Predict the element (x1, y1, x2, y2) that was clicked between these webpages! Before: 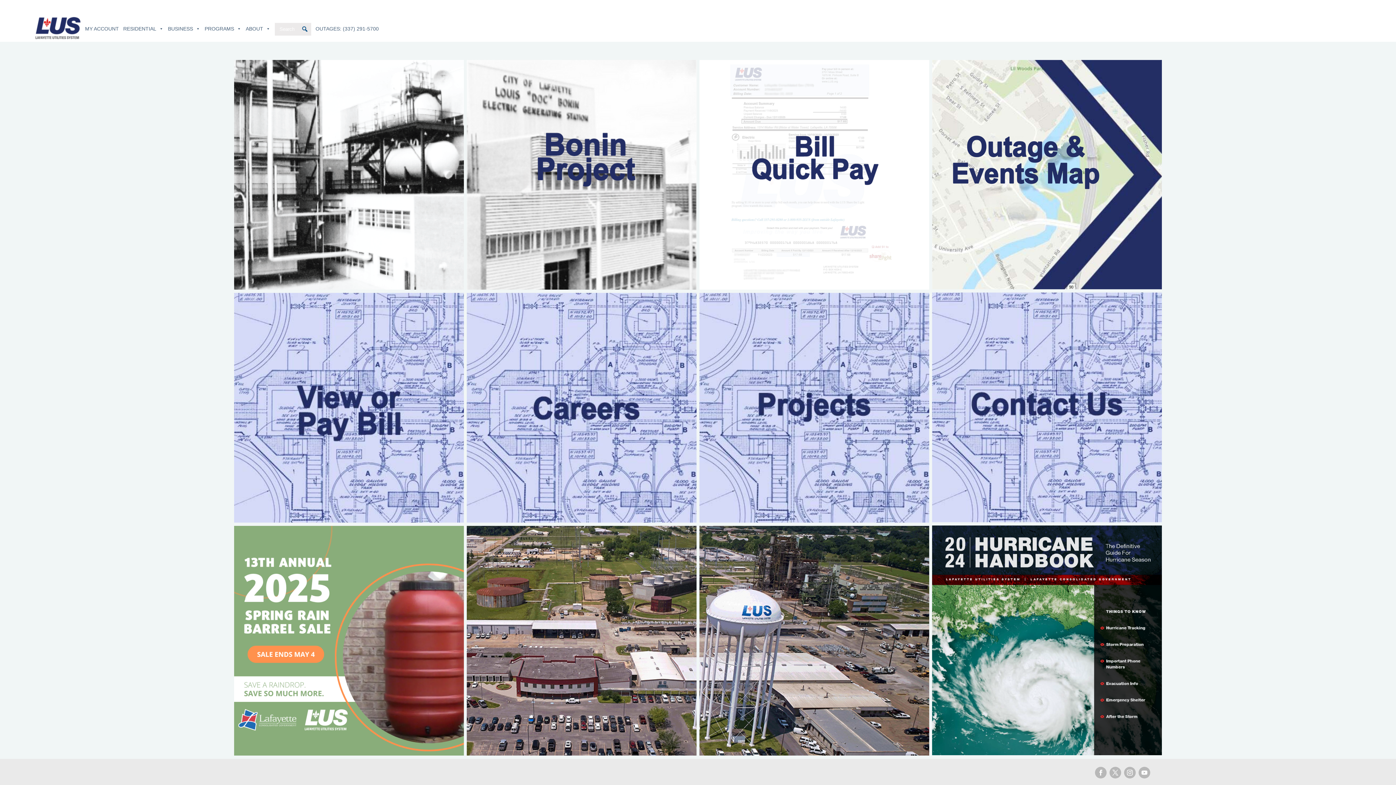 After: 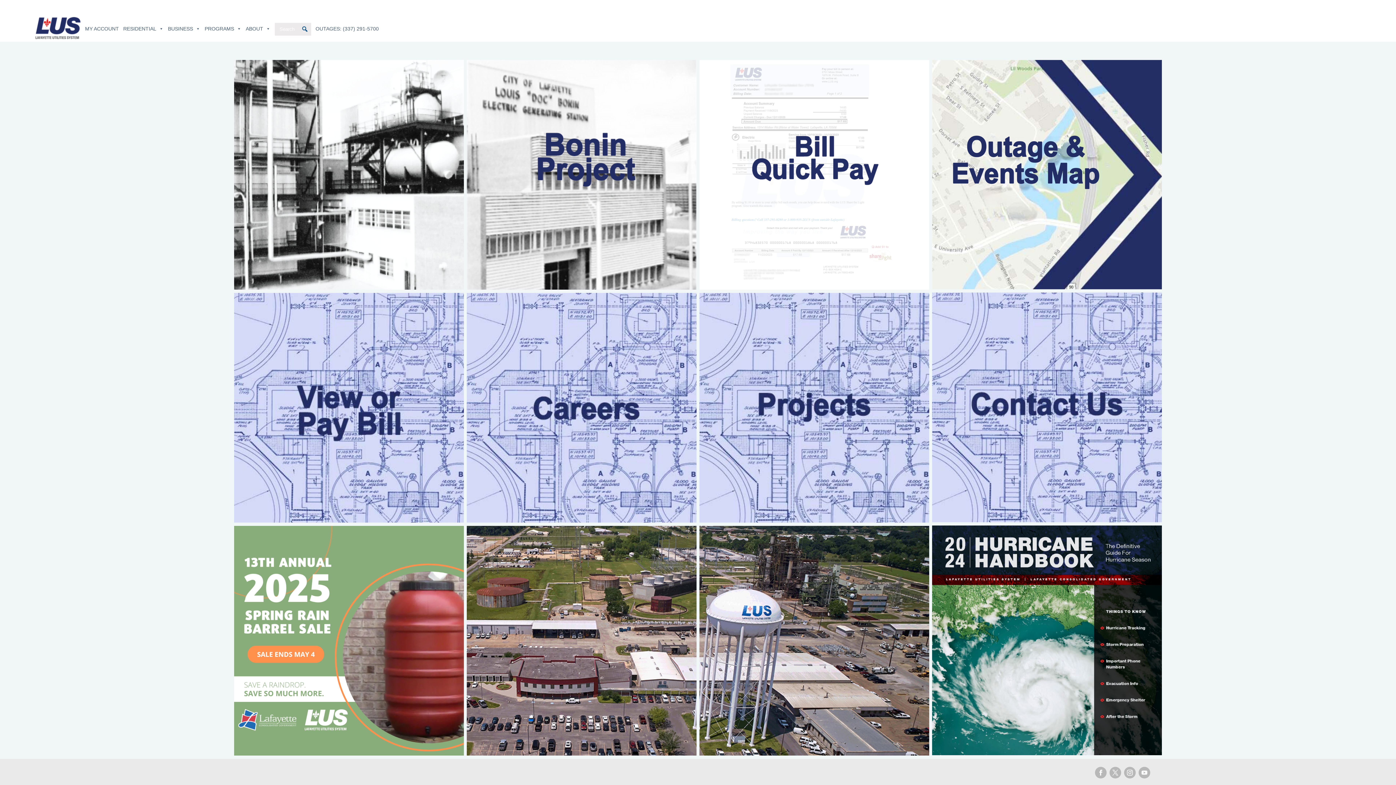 Action: bbox: (1138, 767, 1150, 778)